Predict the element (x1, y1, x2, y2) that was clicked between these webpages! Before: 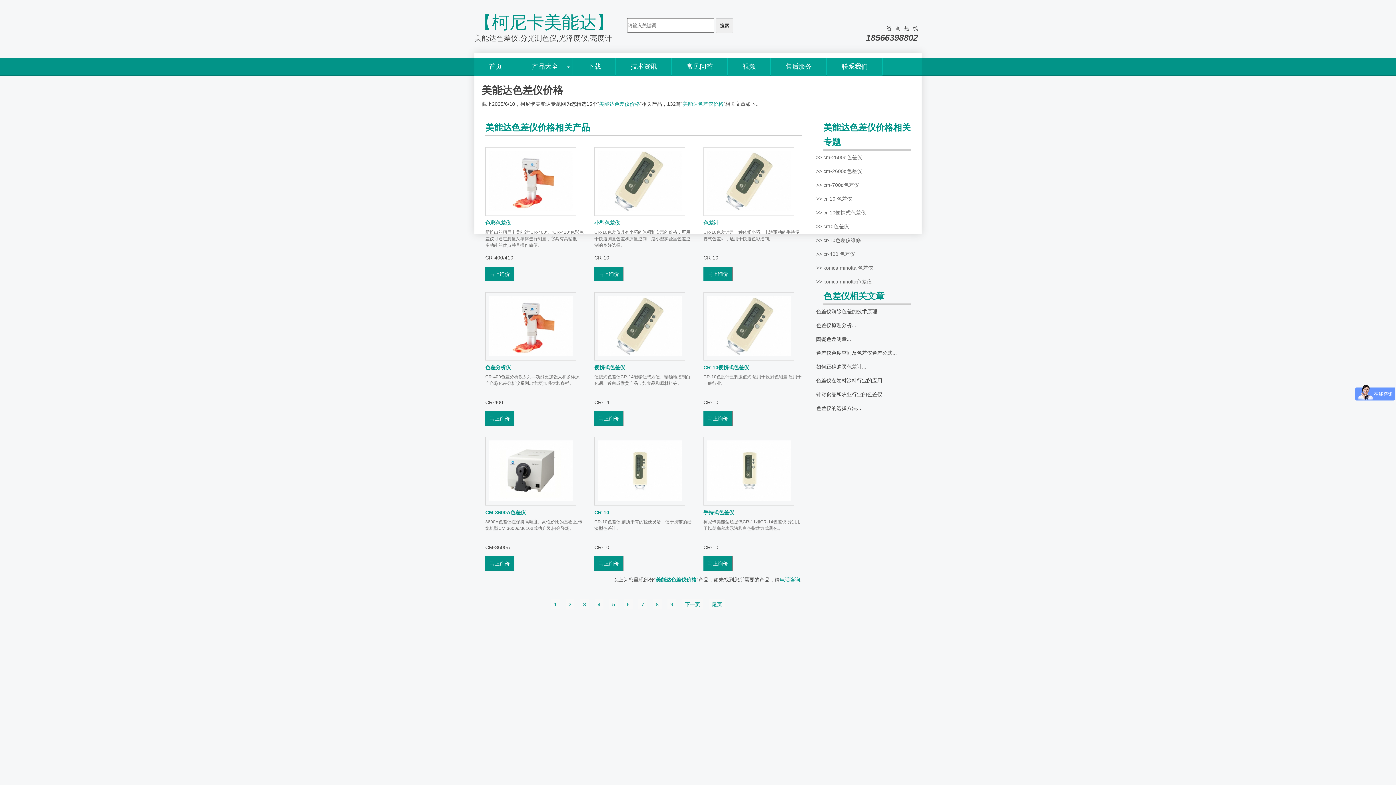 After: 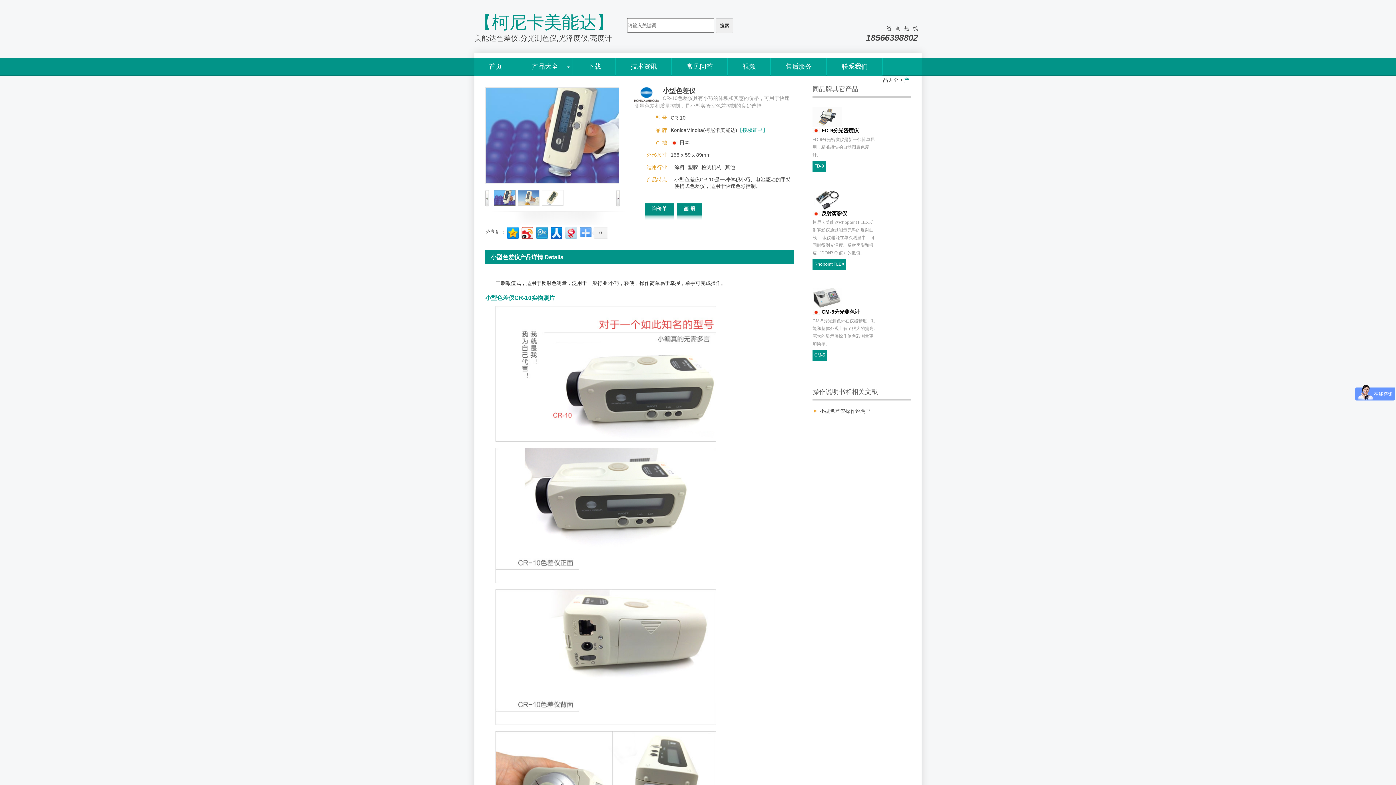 Action: bbox: (594, 147, 685, 215)